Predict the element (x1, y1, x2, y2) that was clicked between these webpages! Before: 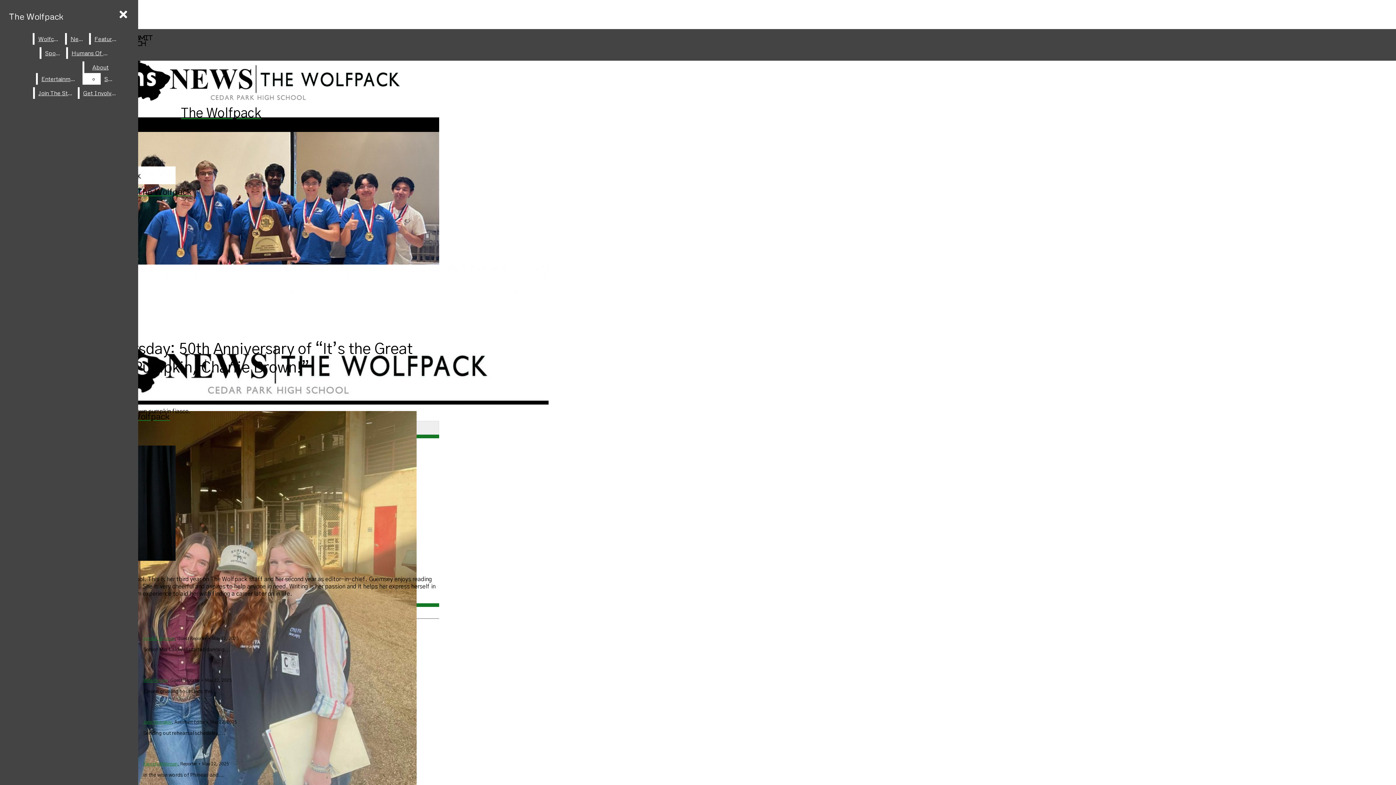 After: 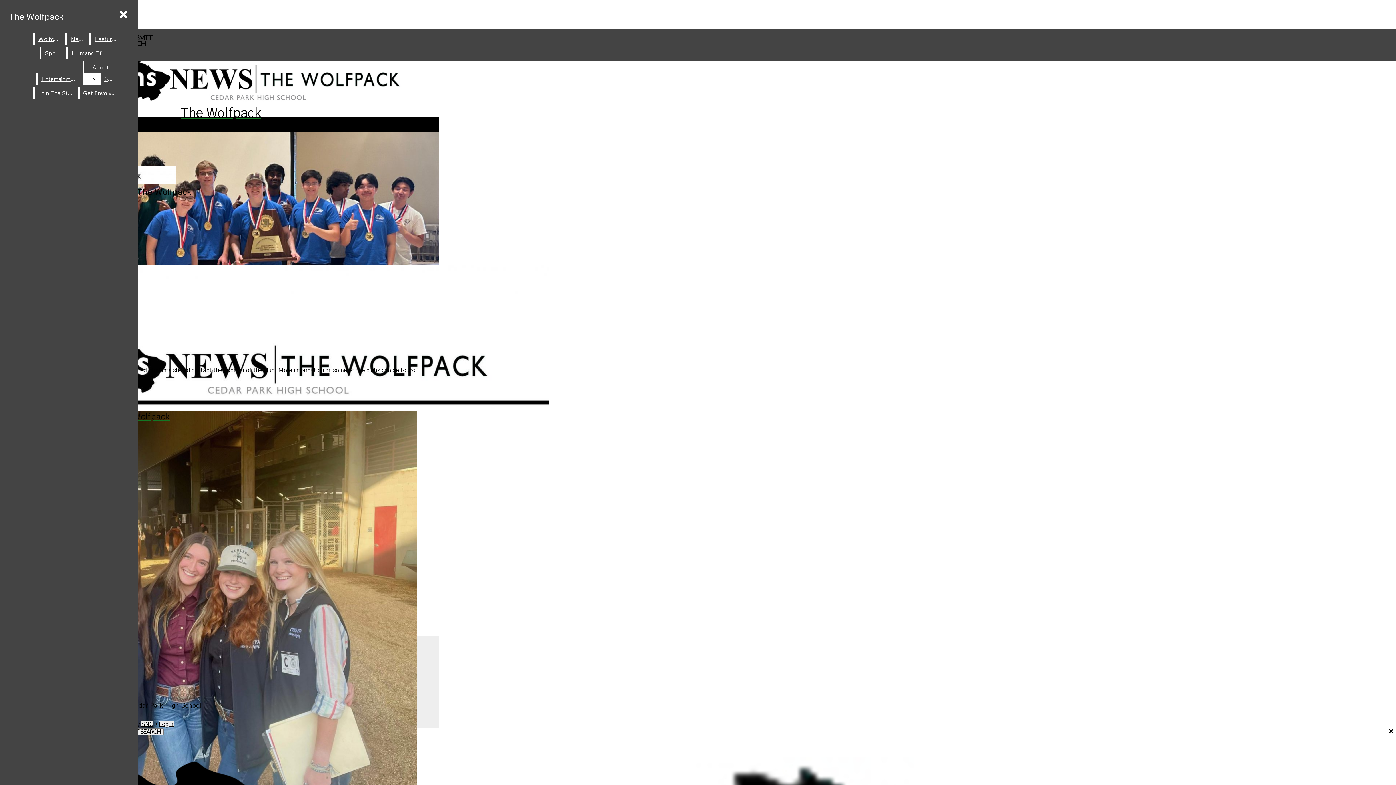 Action: bbox: (79, 87, 119, 98) label: Get Involved